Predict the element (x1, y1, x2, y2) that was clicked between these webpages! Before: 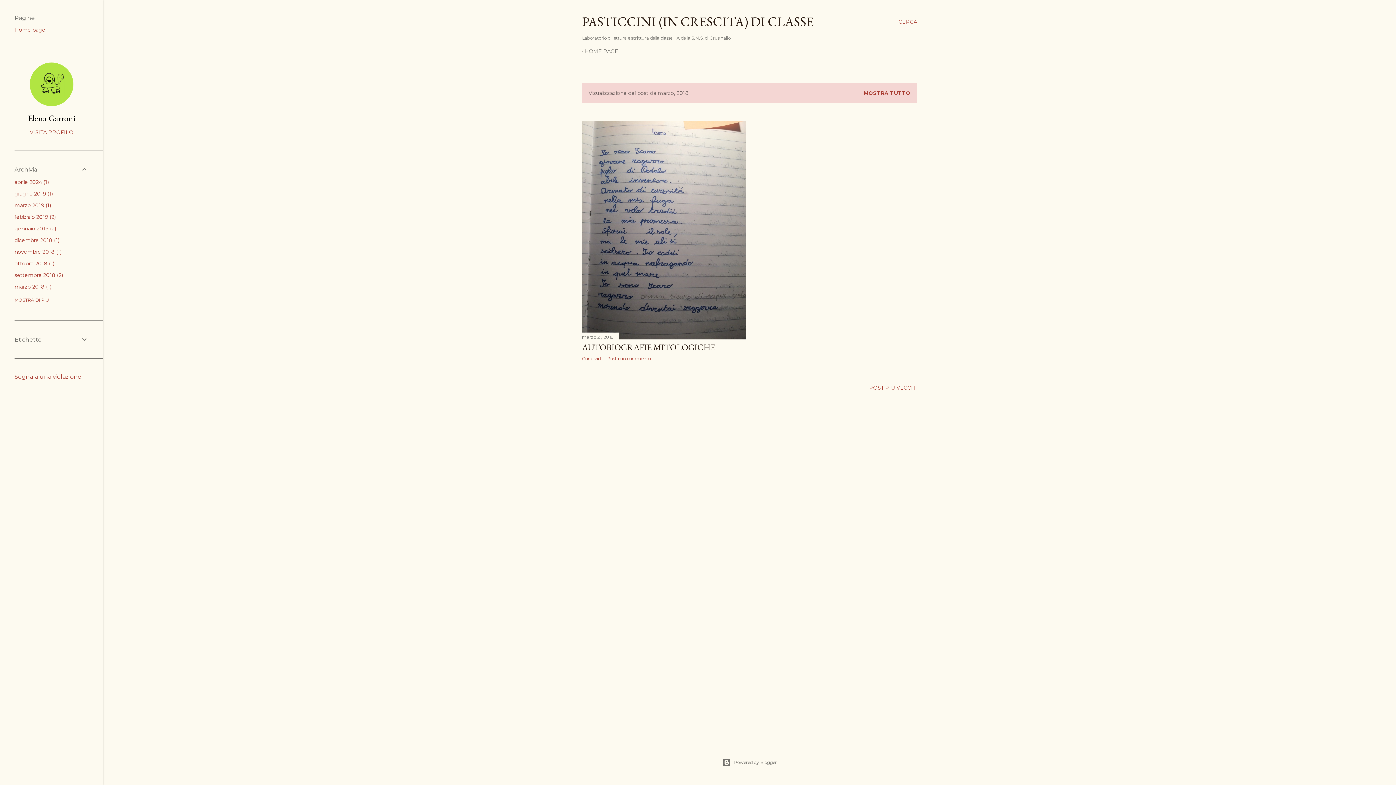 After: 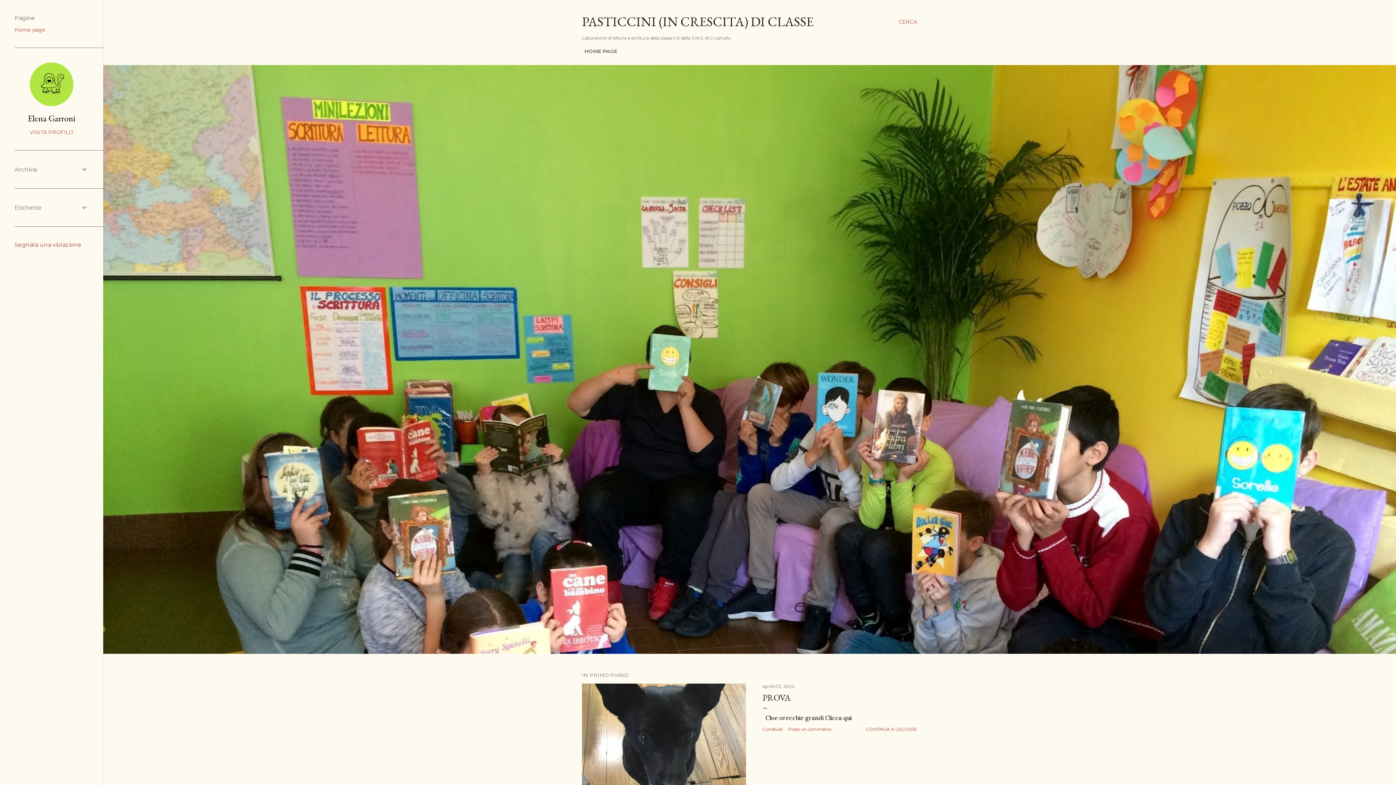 Action: label: Home page bbox: (14, 26, 45, 33)